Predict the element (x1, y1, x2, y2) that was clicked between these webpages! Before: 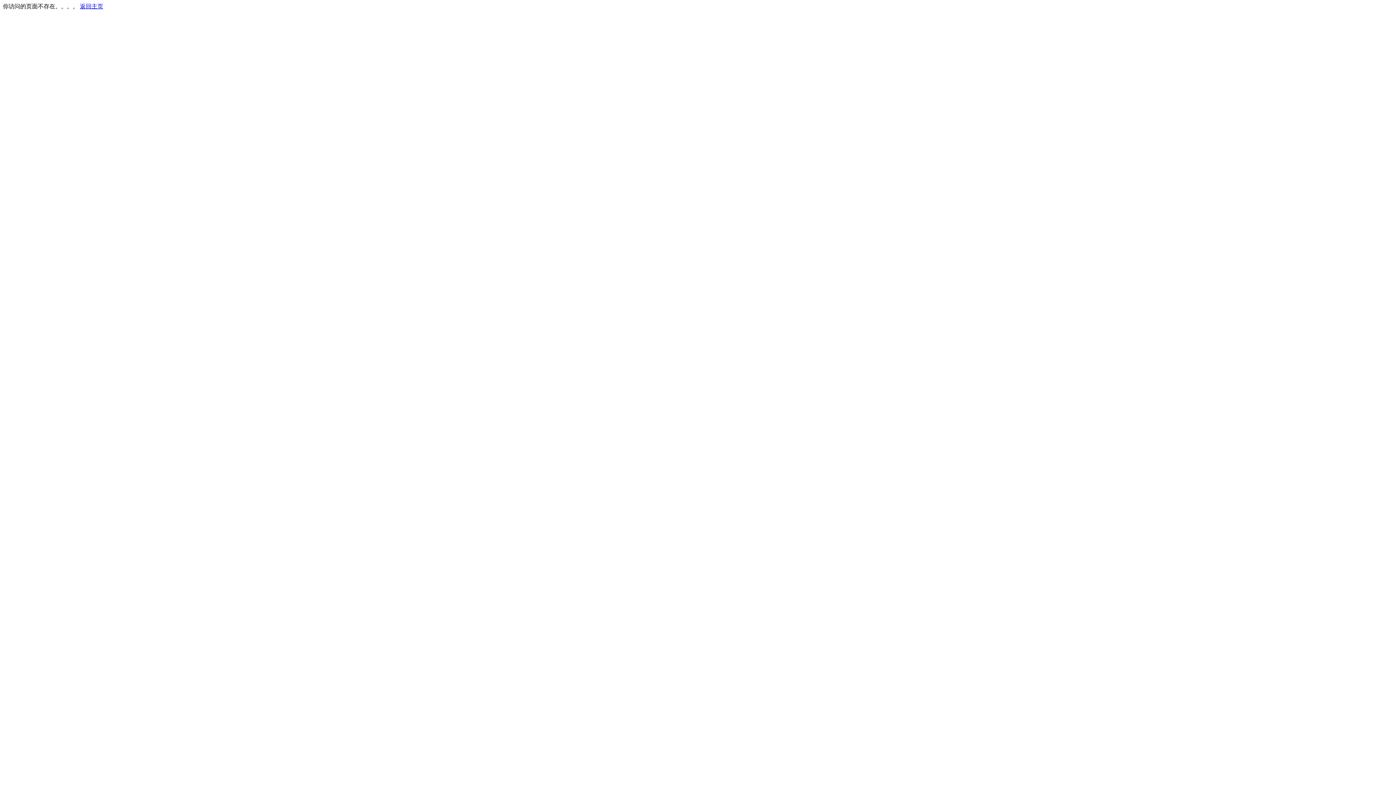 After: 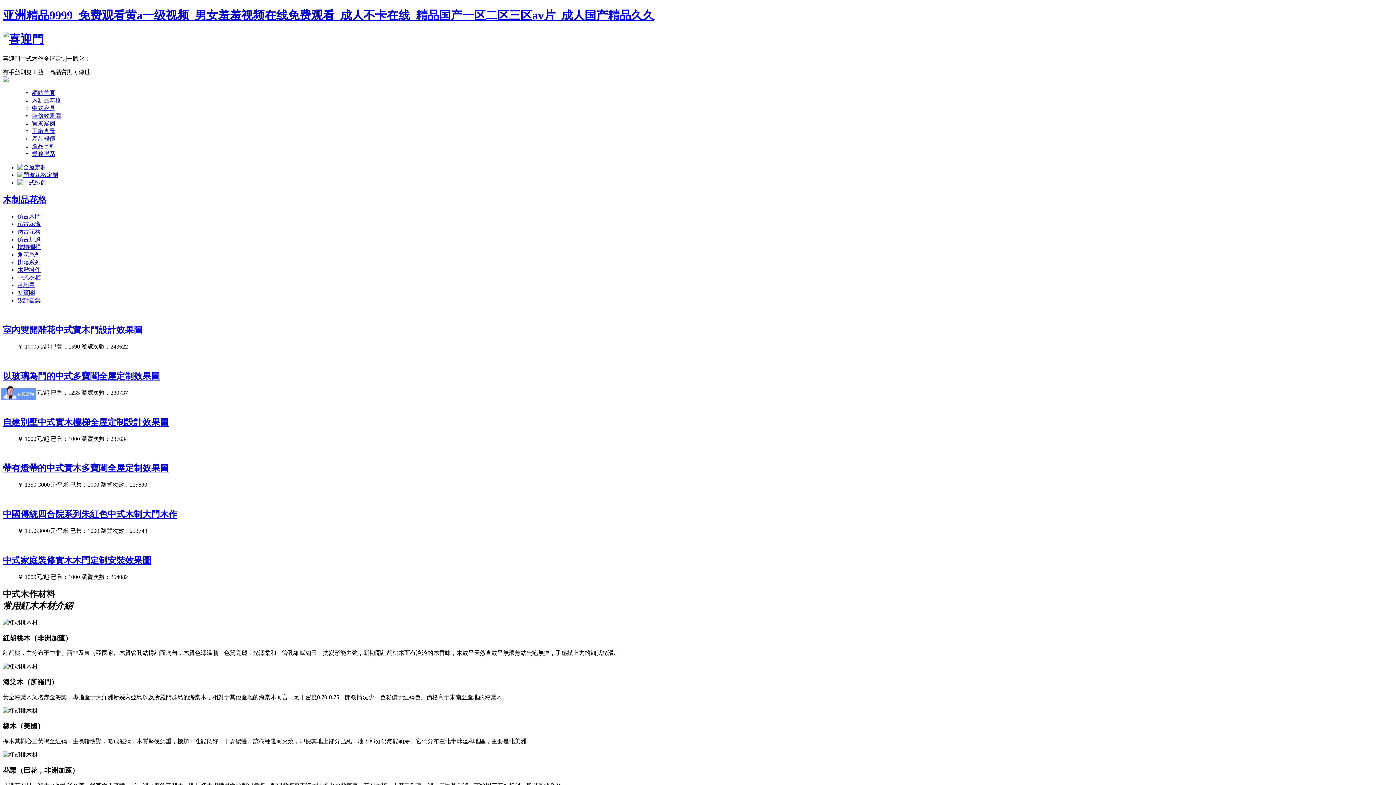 Action: label: 返回主页 bbox: (80, 3, 103, 9)